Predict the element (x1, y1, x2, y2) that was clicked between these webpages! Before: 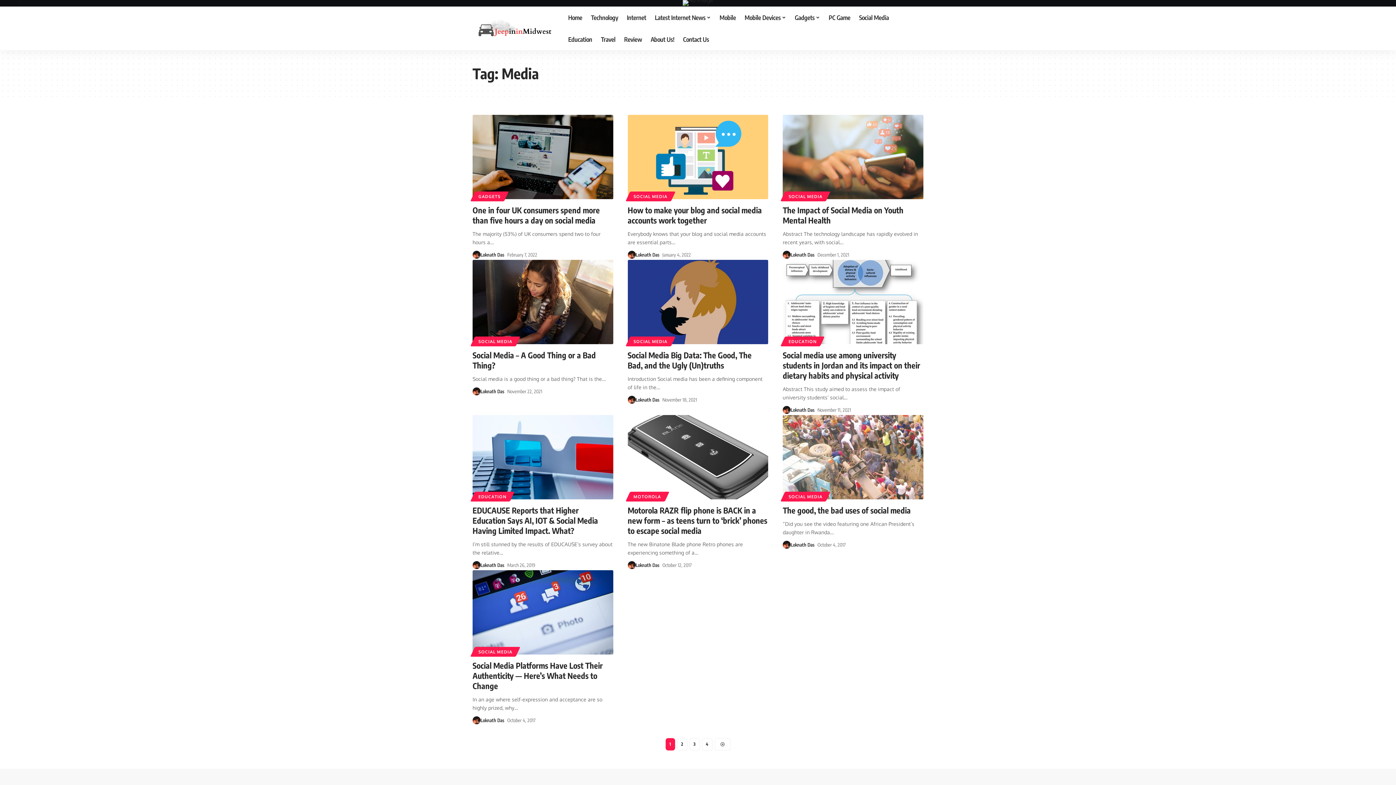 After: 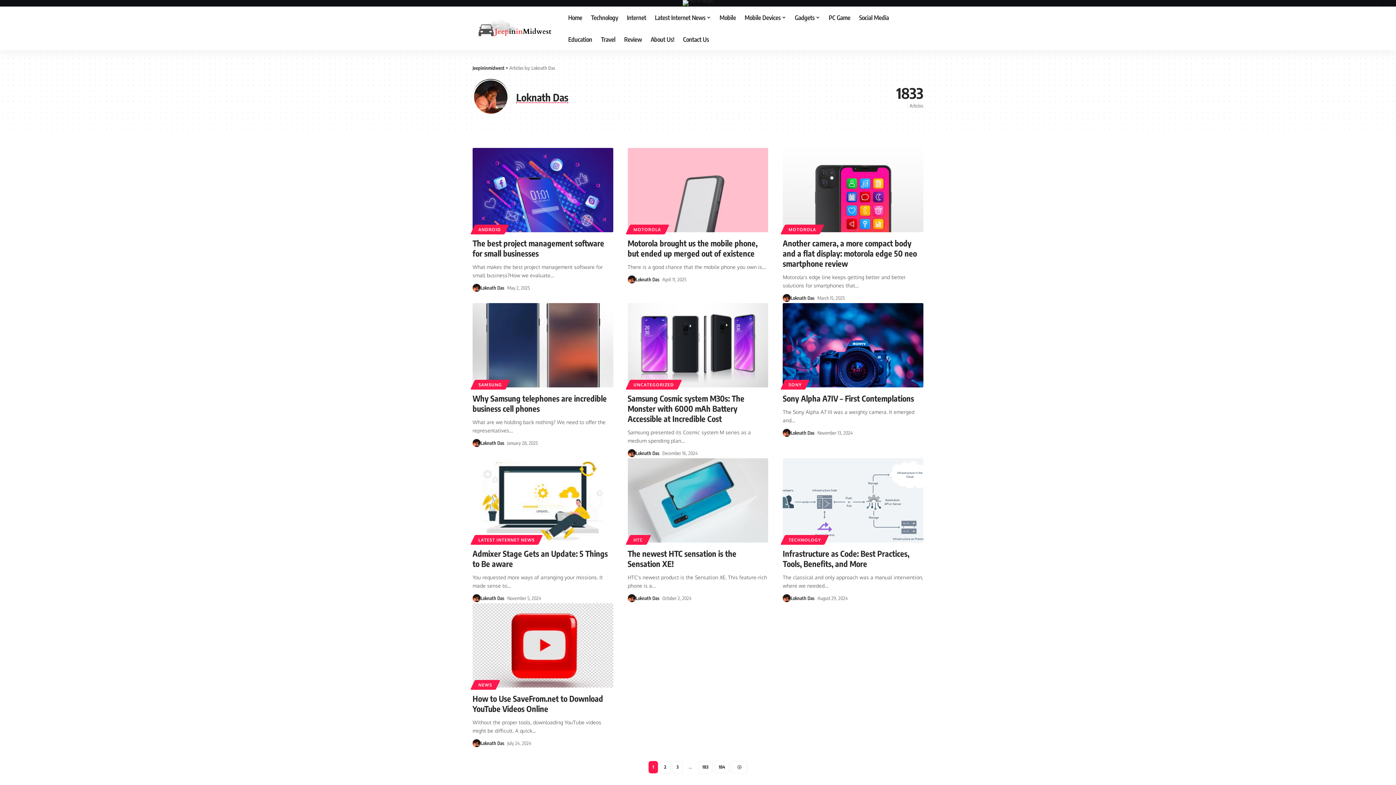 Action: bbox: (627, 395, 635, 403)